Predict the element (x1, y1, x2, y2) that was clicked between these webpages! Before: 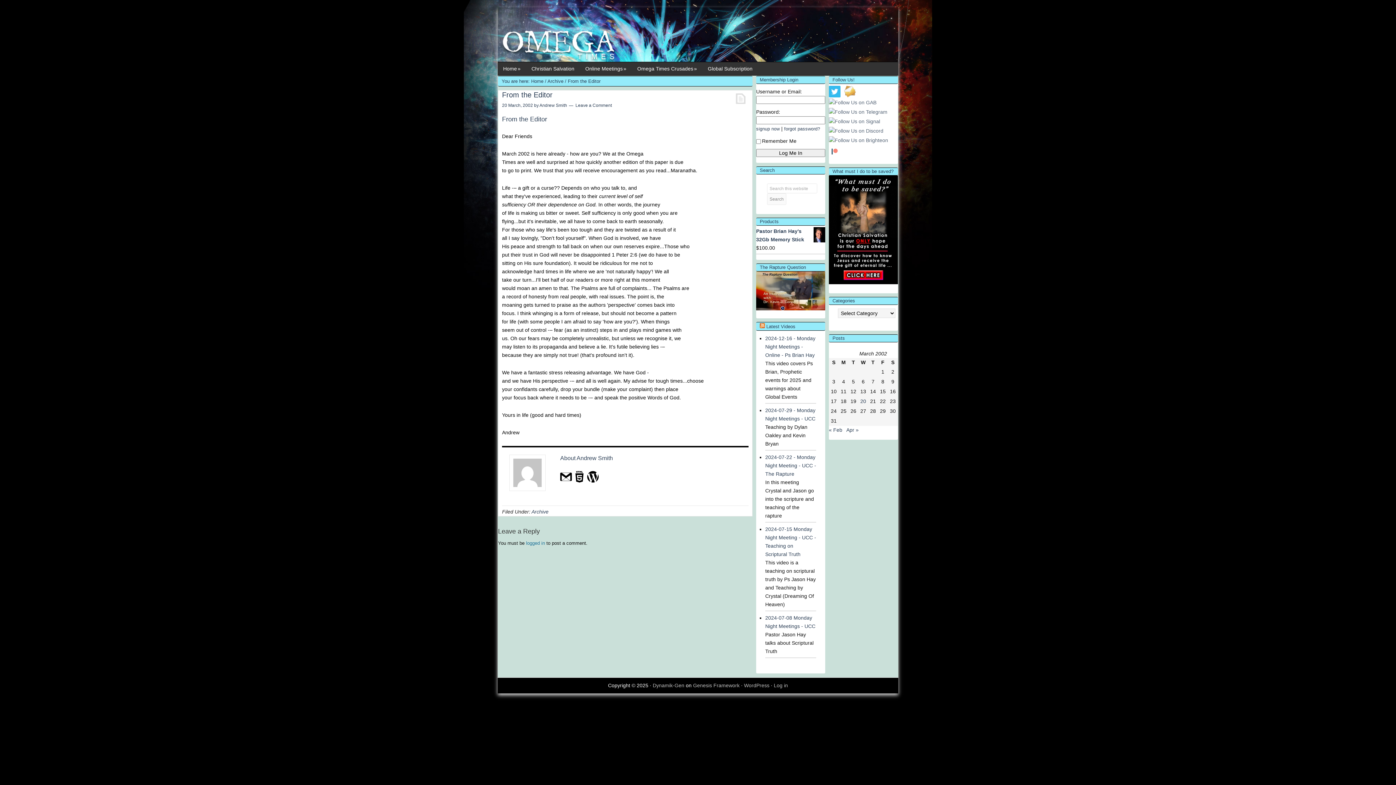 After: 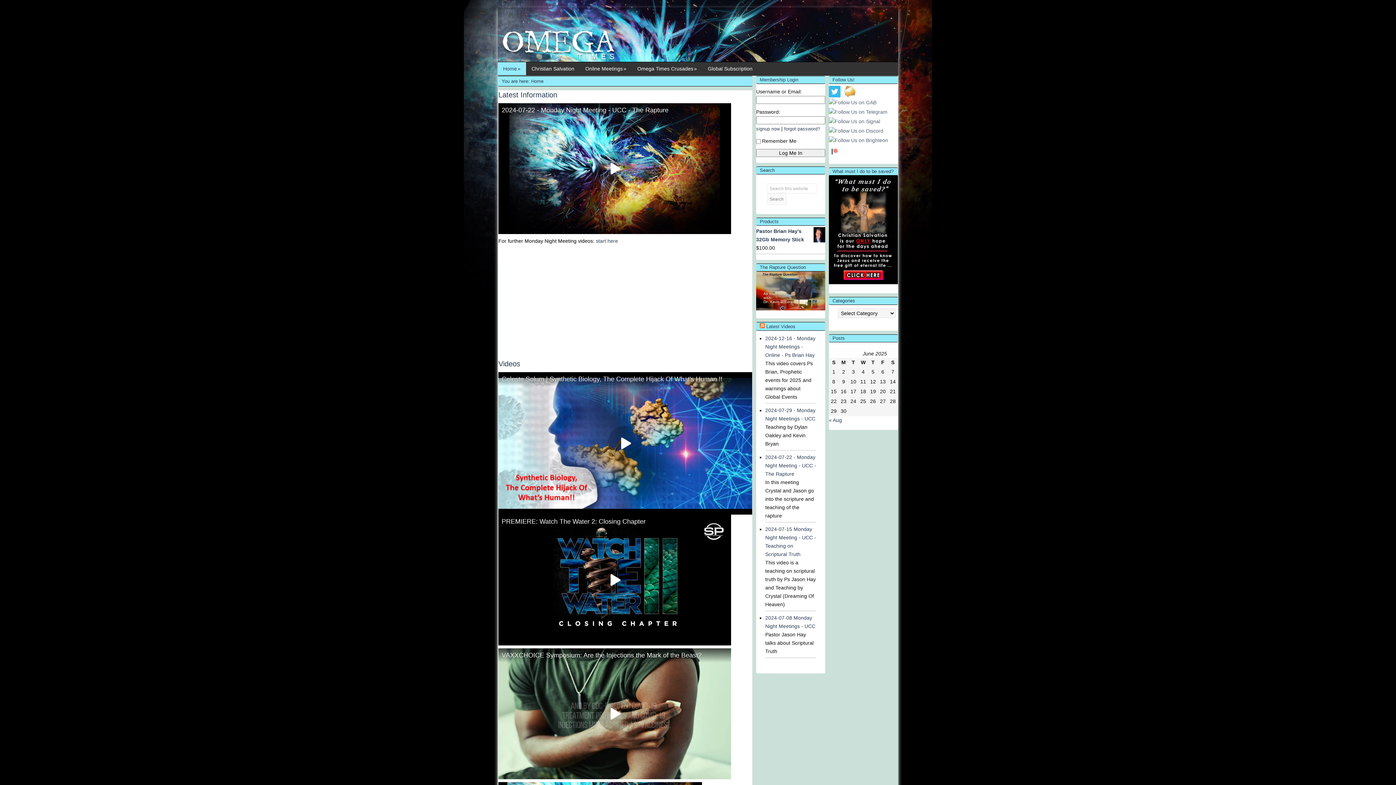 Action: bbox: (497, 7, 614, 61) label: Omega Times